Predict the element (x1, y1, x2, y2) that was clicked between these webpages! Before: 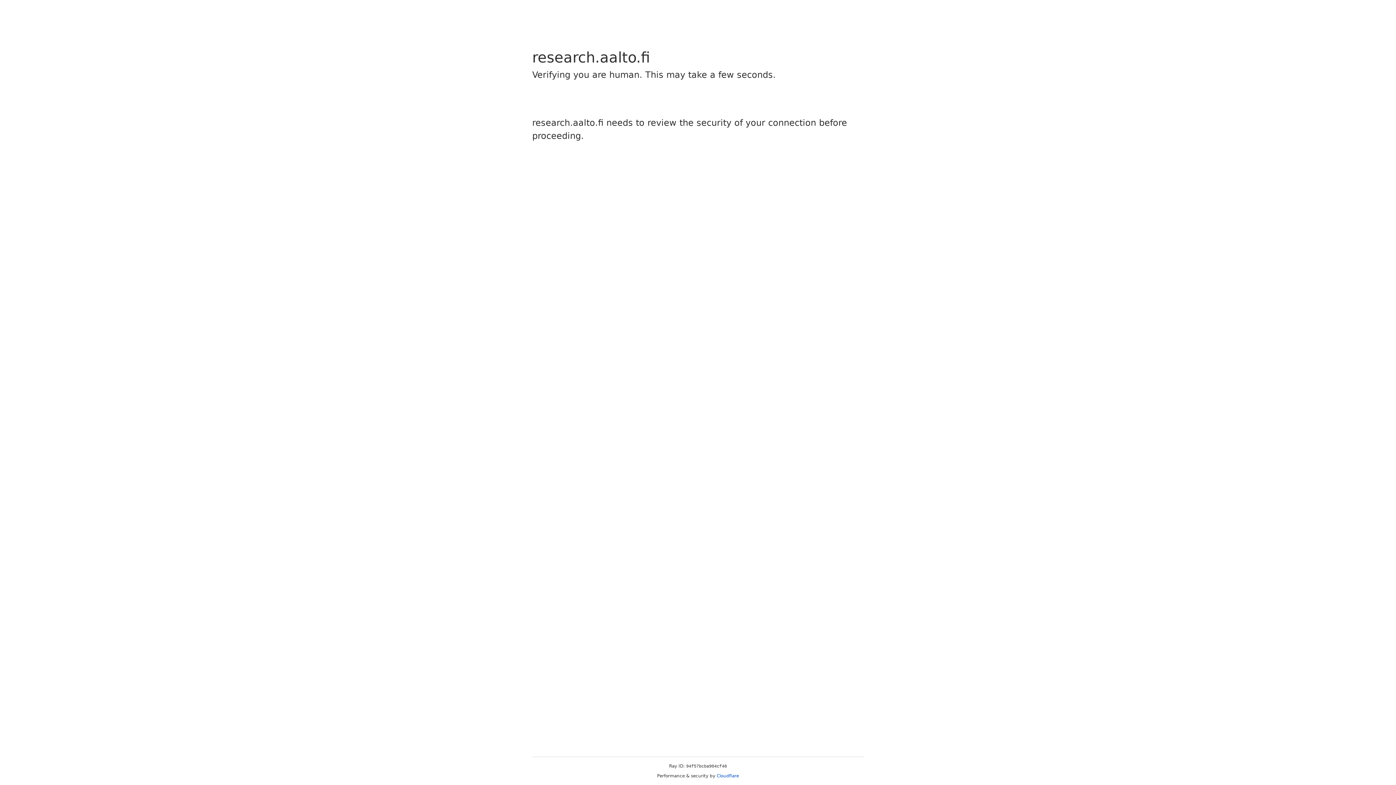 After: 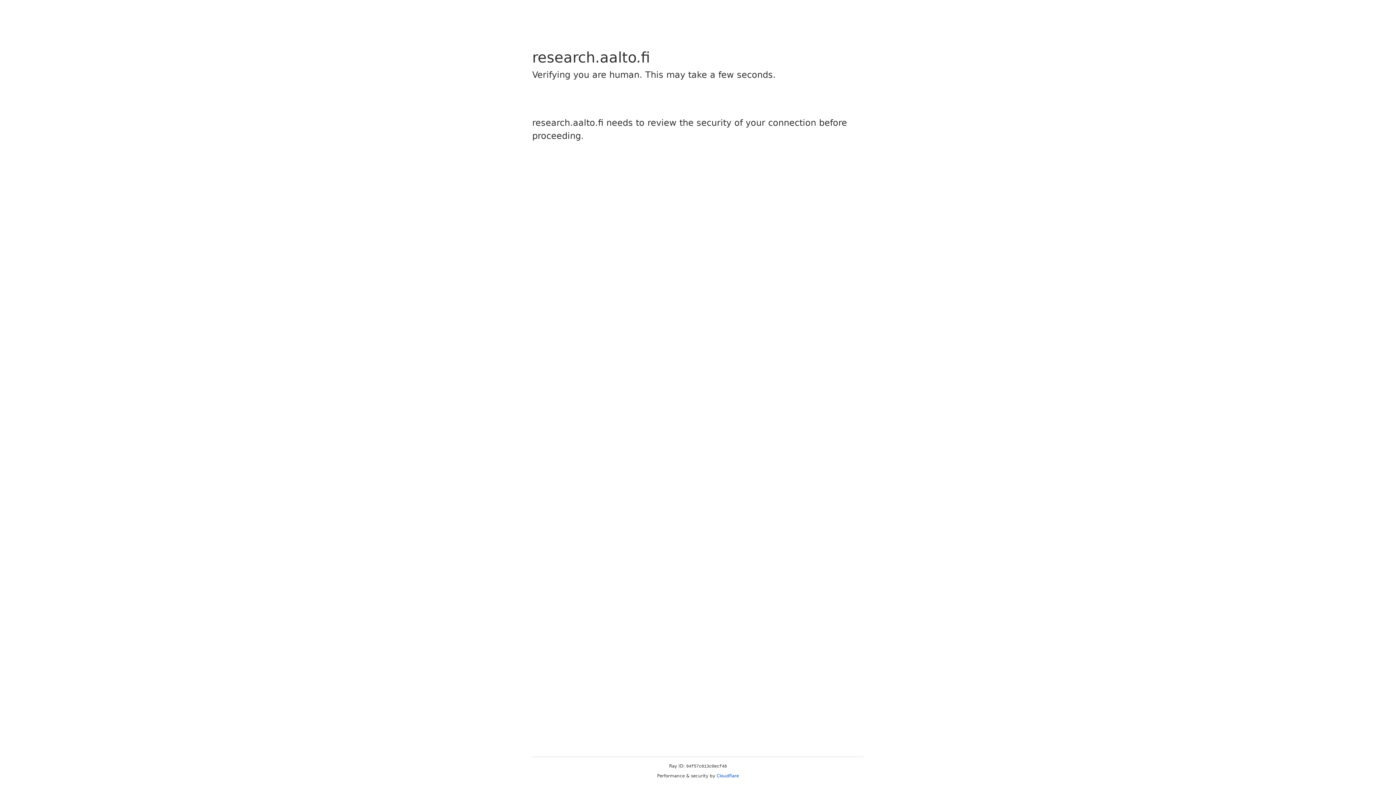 Action: bbox: (716, 773, 739, 778) label: Cloudflare